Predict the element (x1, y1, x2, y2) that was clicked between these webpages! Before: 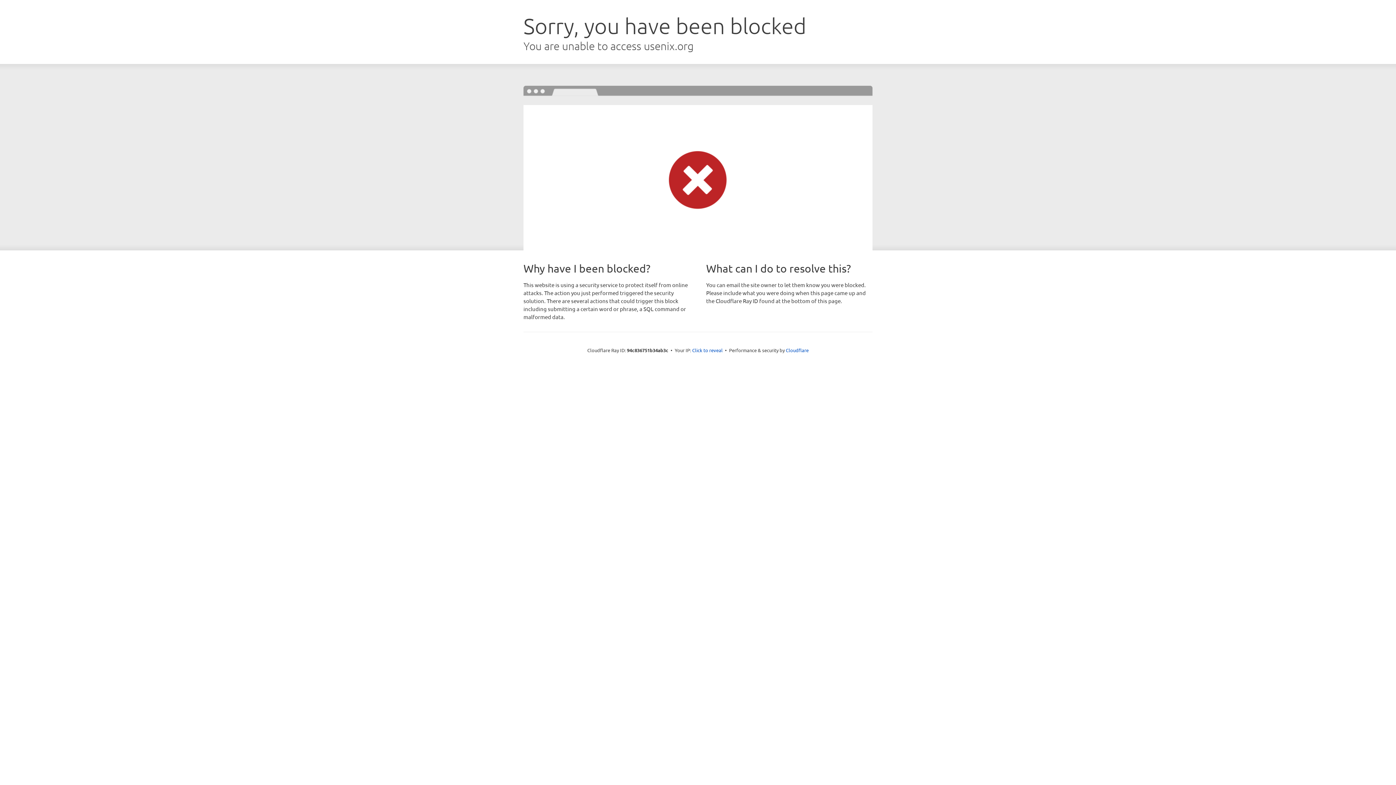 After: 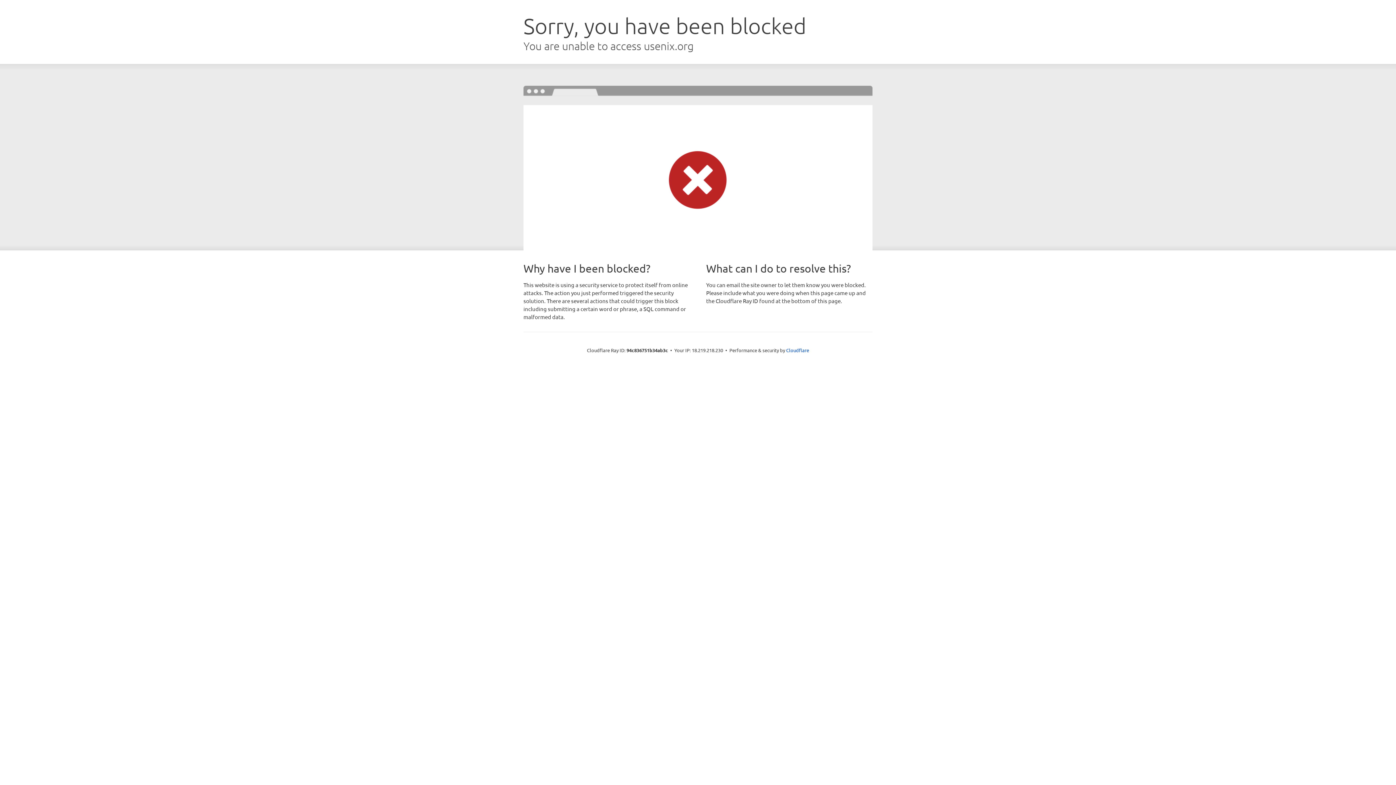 Action: label: Click to reveal bbox: (692, 346, 722, 353)